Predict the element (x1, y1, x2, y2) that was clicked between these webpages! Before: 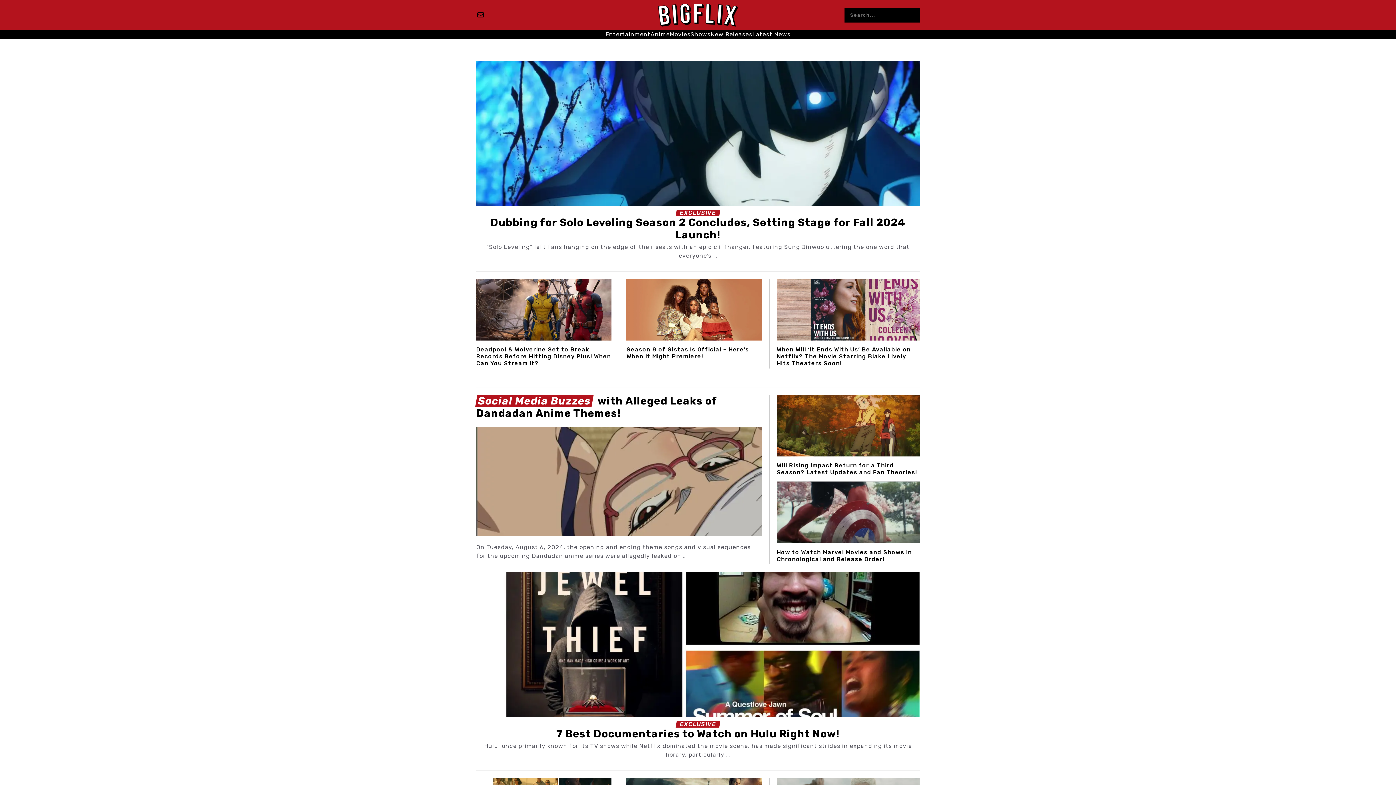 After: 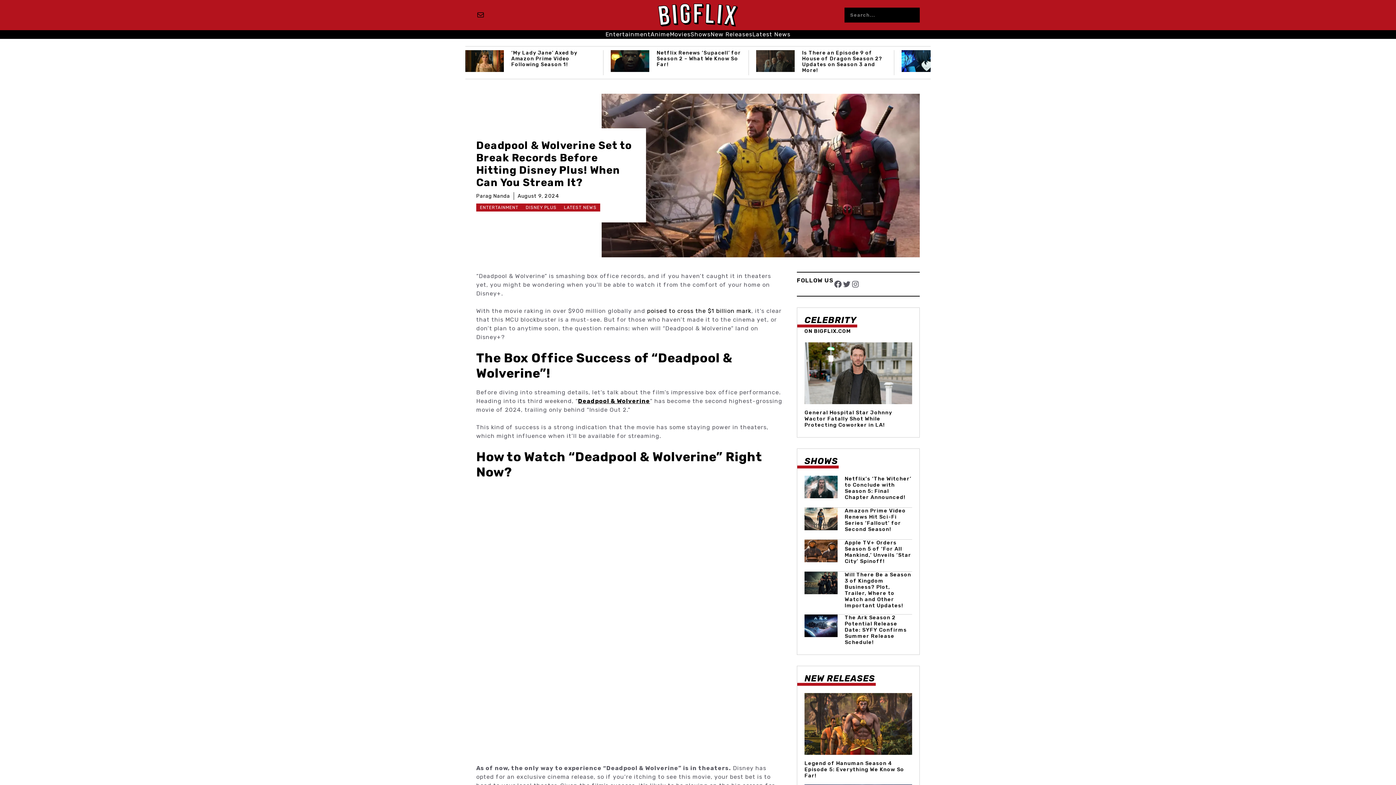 Action: bbox: (476, 306, 611, 312)